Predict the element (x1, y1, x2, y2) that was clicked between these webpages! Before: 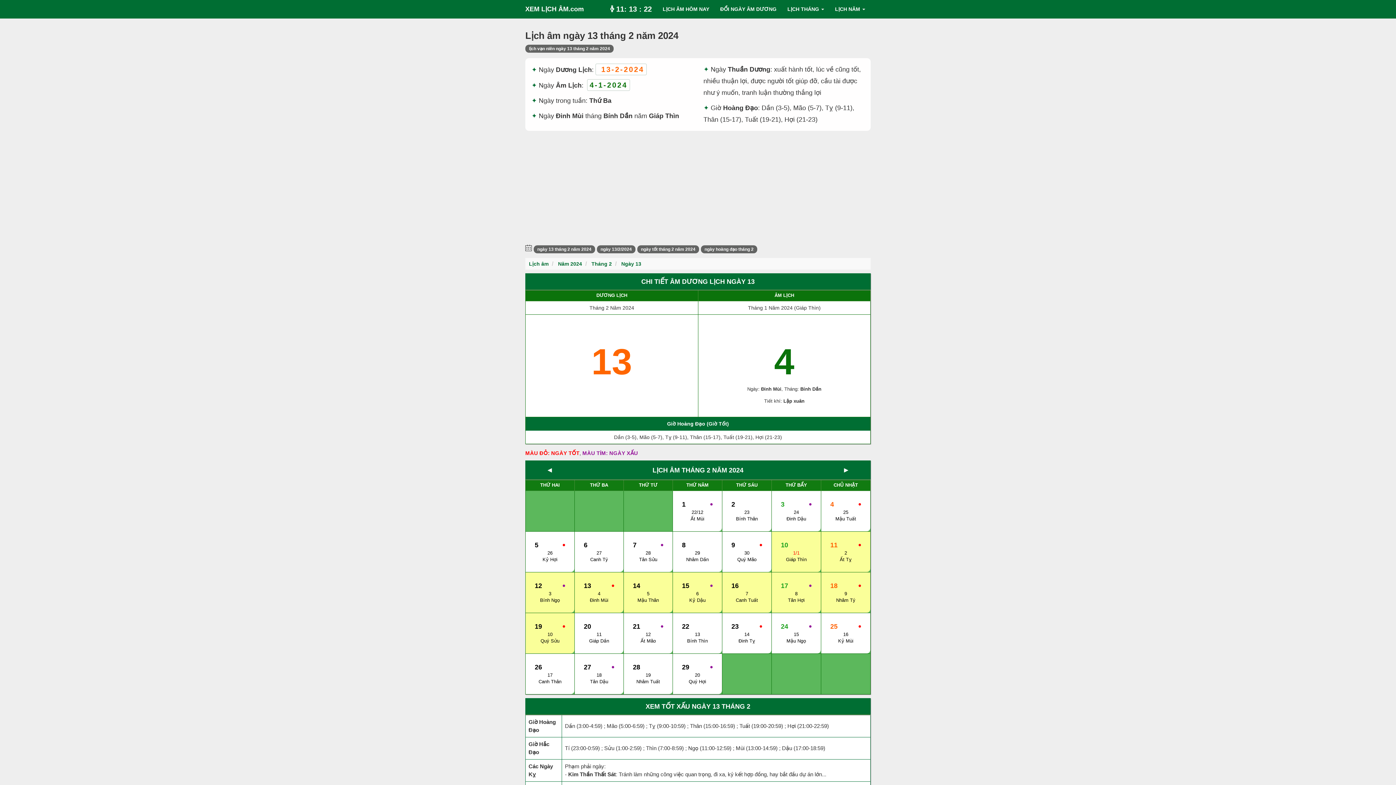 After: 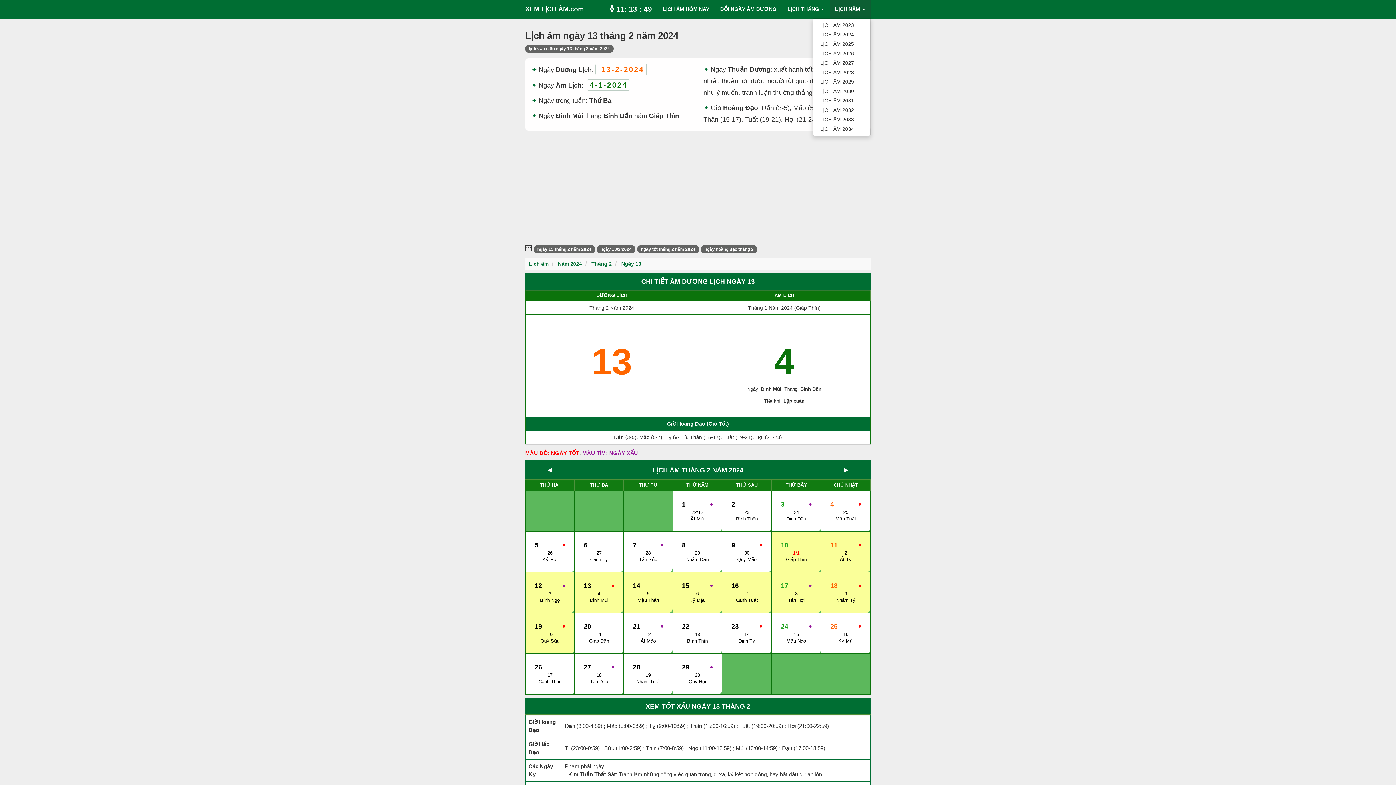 Action: label: LỊCH NĂM bbox: (829, 0, 870, 18)